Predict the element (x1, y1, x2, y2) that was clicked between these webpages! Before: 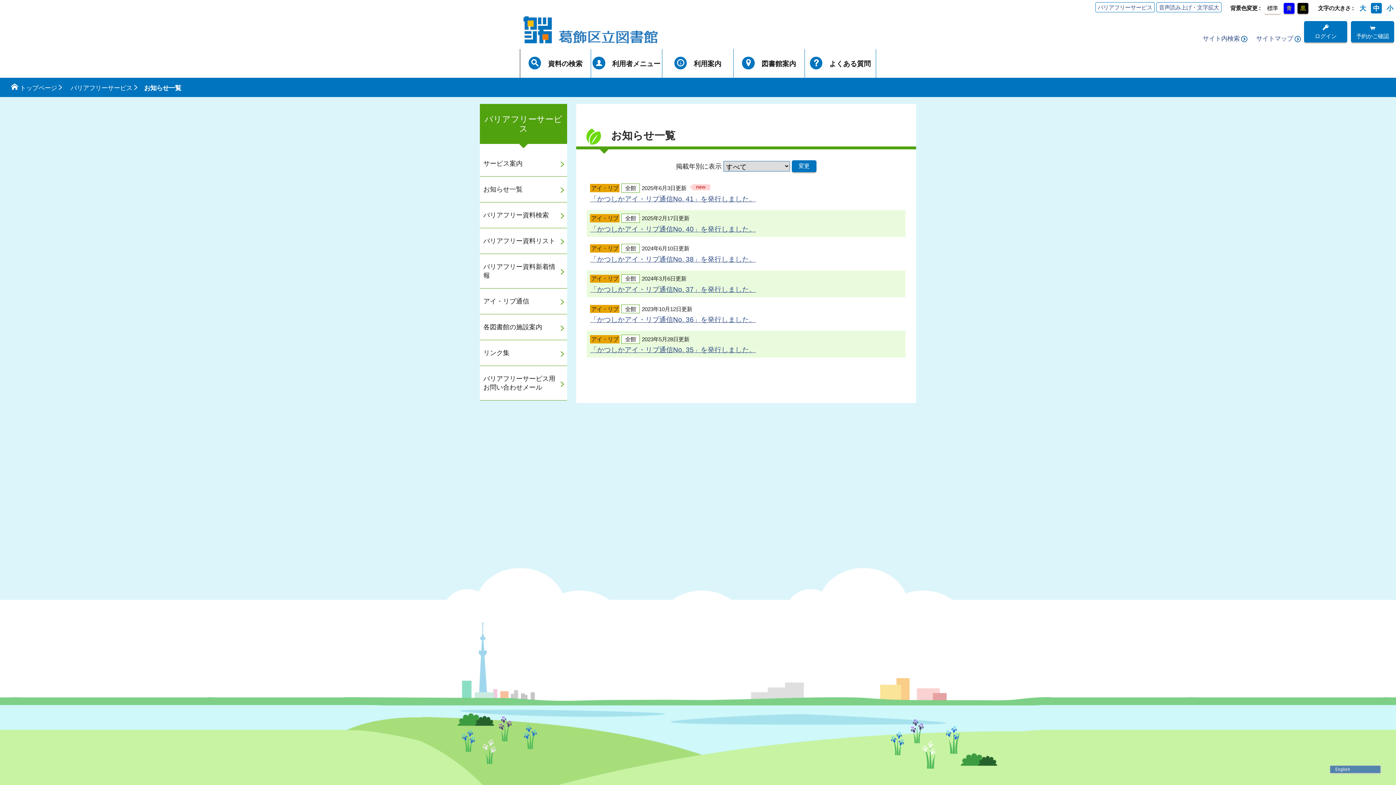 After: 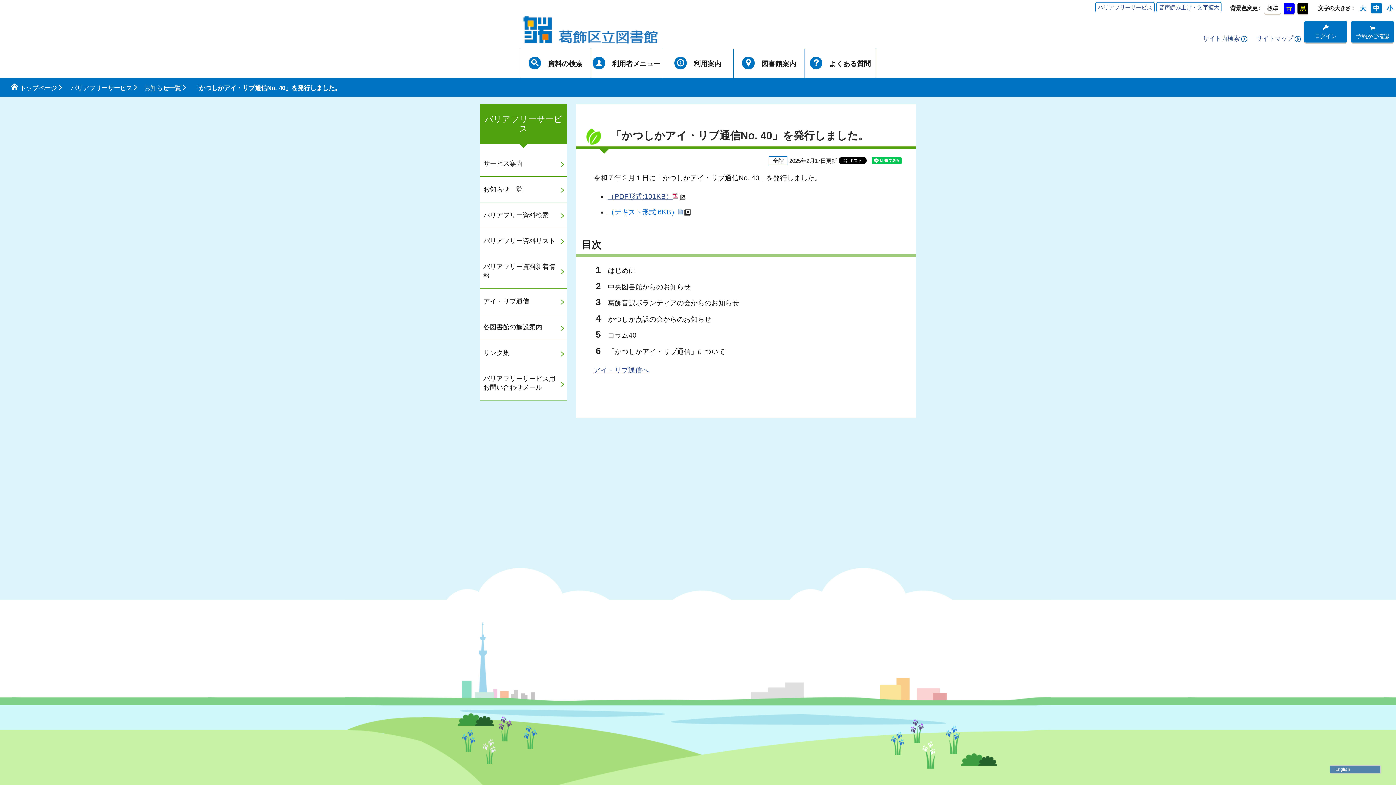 Action: label: 「かつしかアイ・リブ通信No. 40」を発行しました。 bbox: (590, 225, 756, 233)